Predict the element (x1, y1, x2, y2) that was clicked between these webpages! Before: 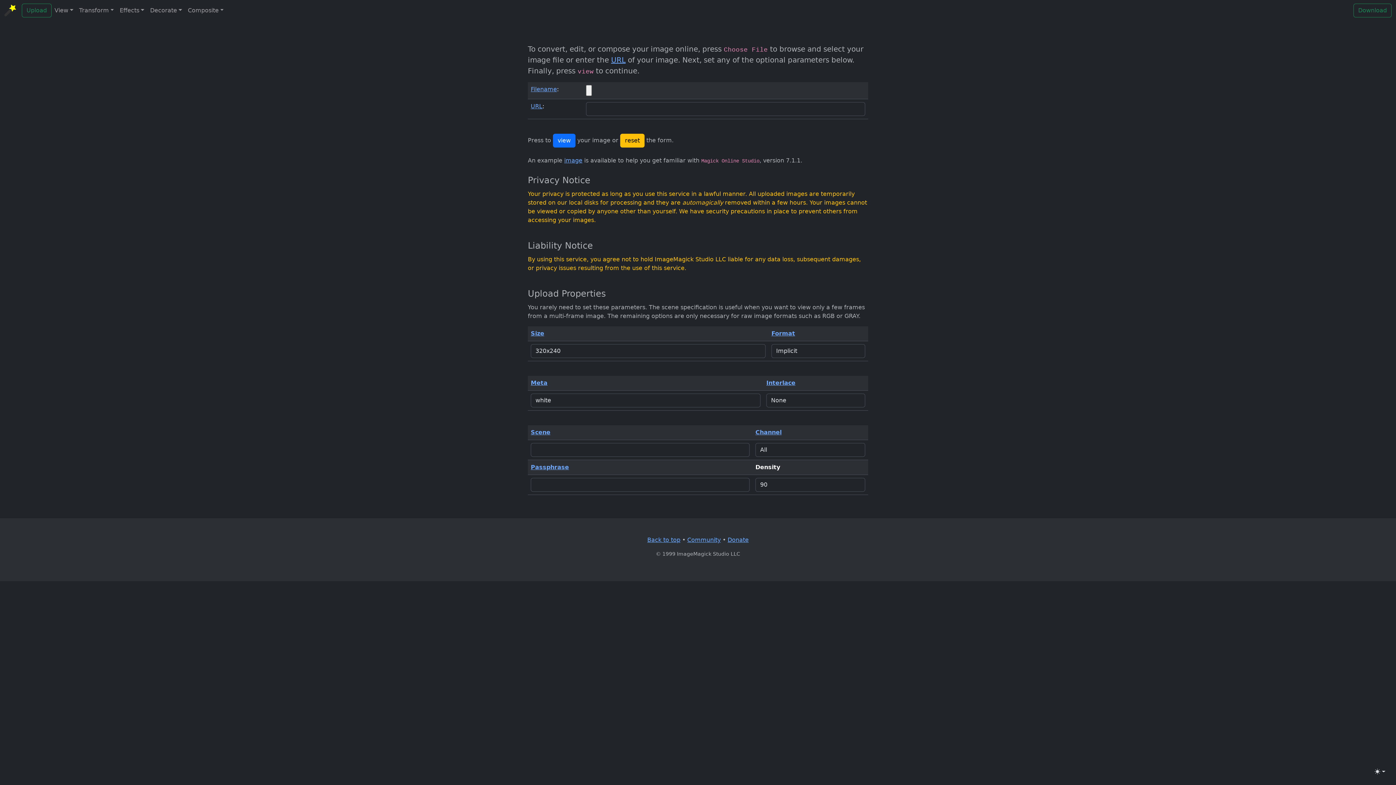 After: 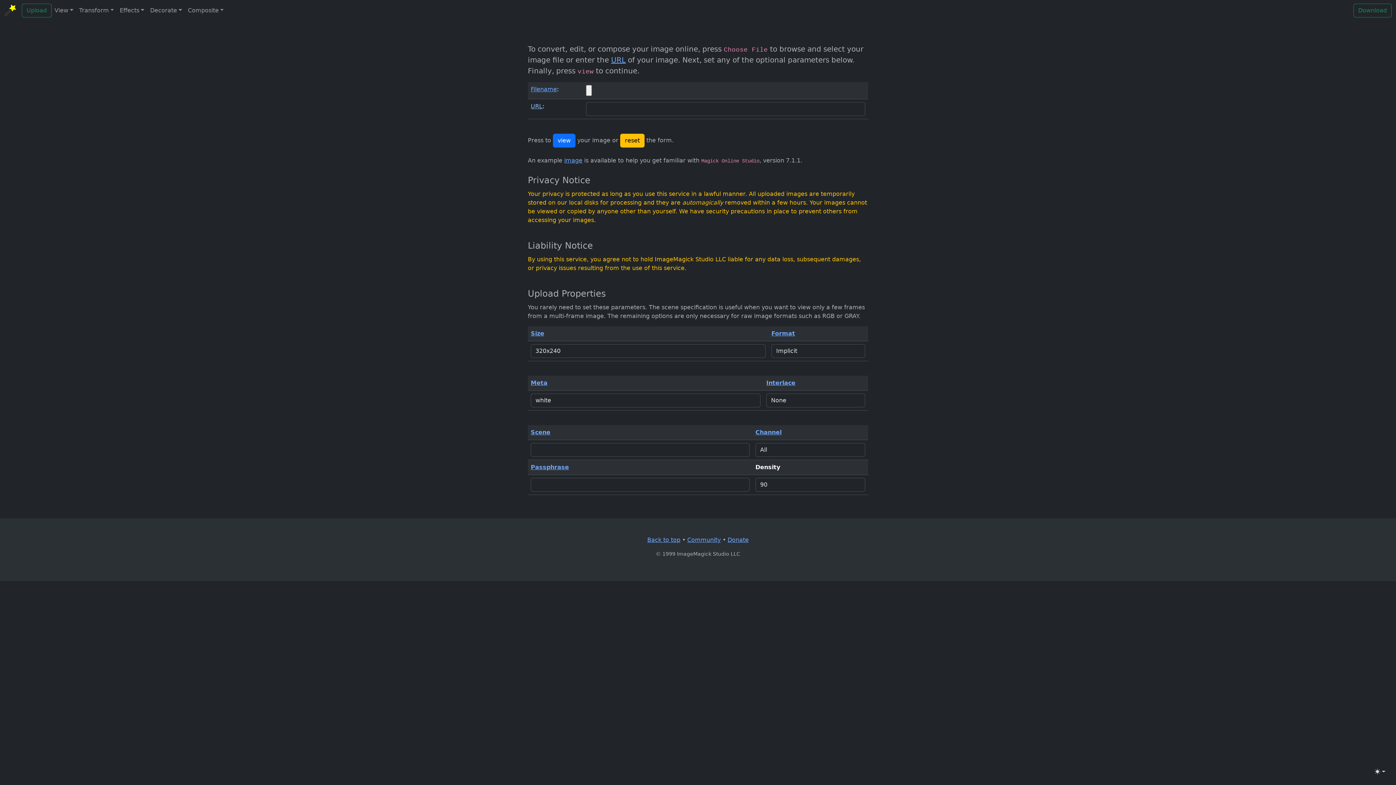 Action: bbox: (530, 102, 542, 109) label: URL